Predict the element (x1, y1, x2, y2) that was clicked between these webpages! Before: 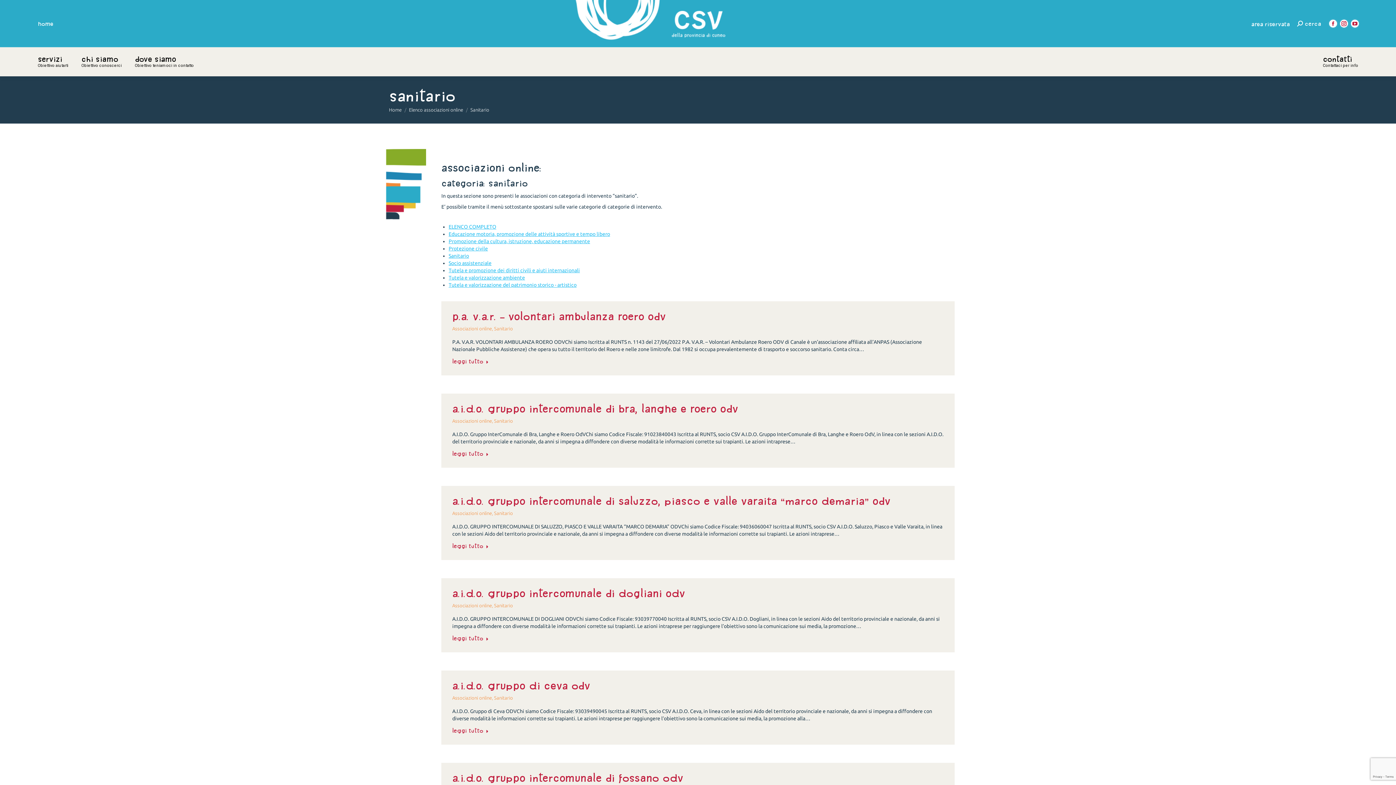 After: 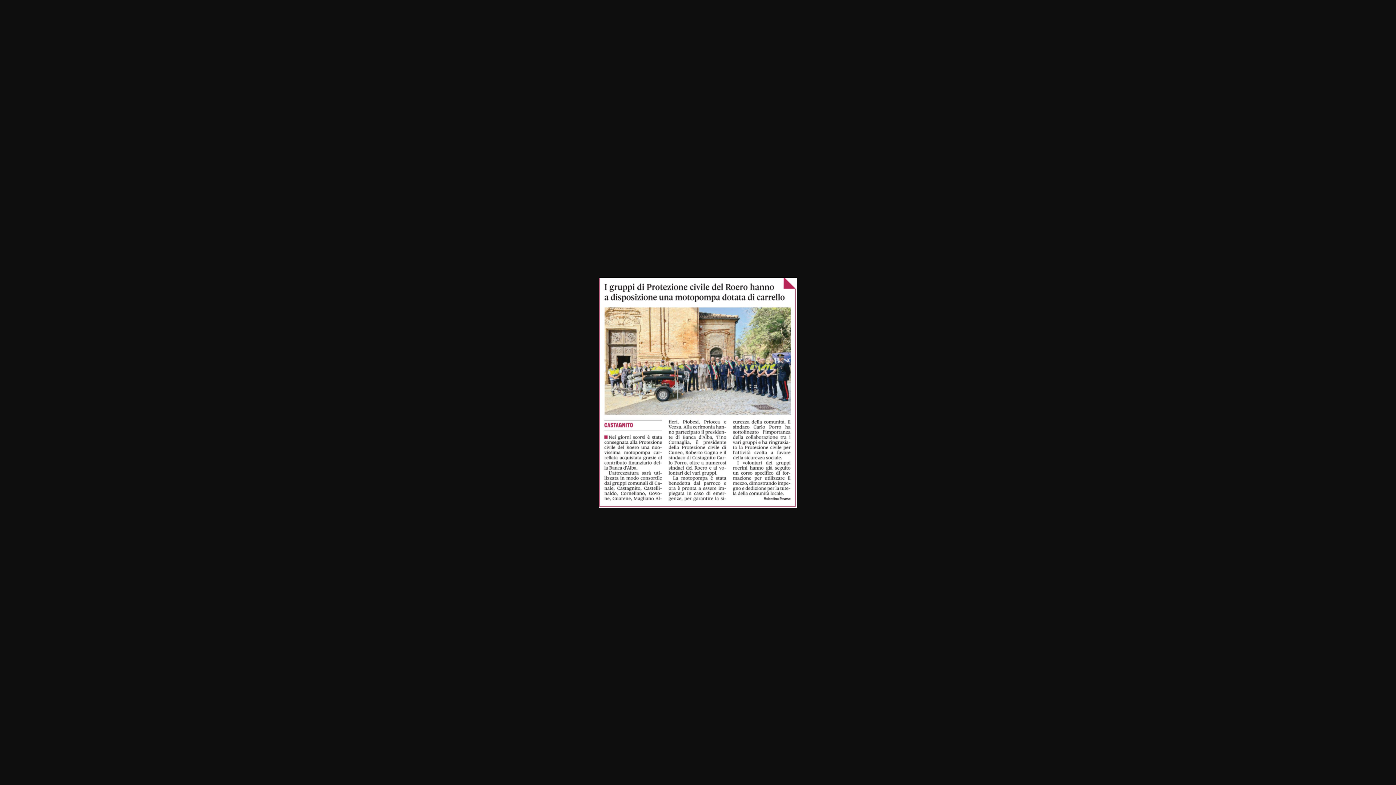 Action: label: Protezione civile bbox: (448, 245, 488, 251)